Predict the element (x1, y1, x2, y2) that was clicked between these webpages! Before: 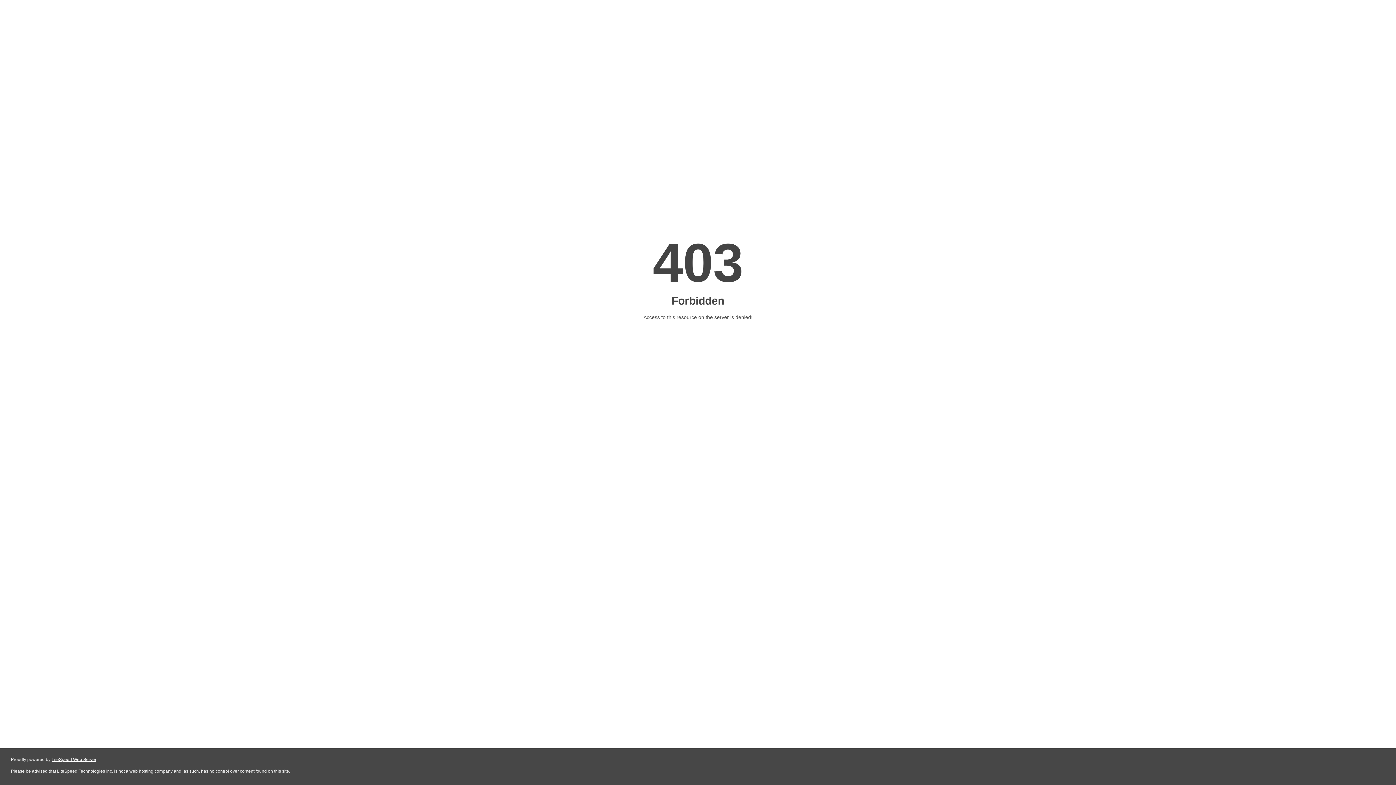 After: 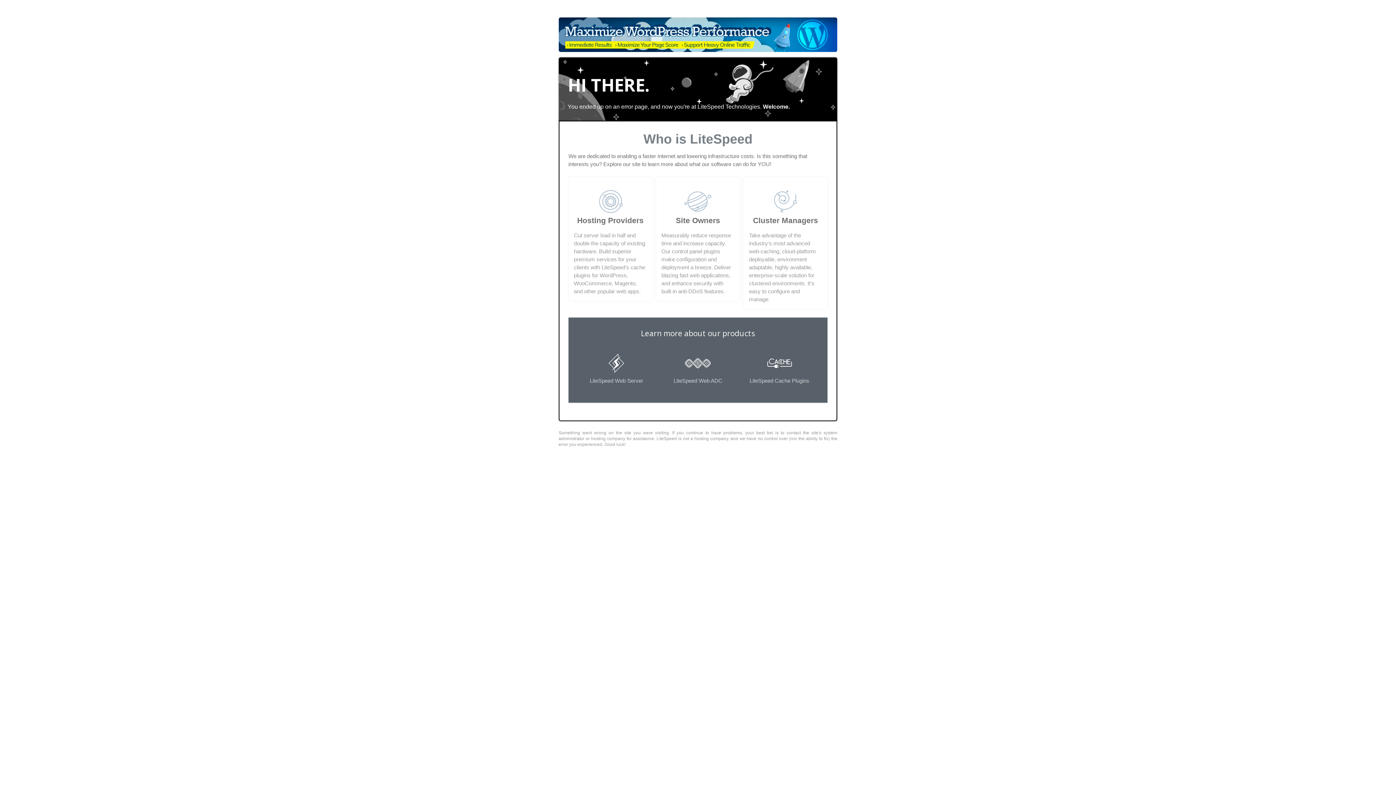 Action: bbox: (51, 757, 96, 762) label: LiteSpeed Web Server